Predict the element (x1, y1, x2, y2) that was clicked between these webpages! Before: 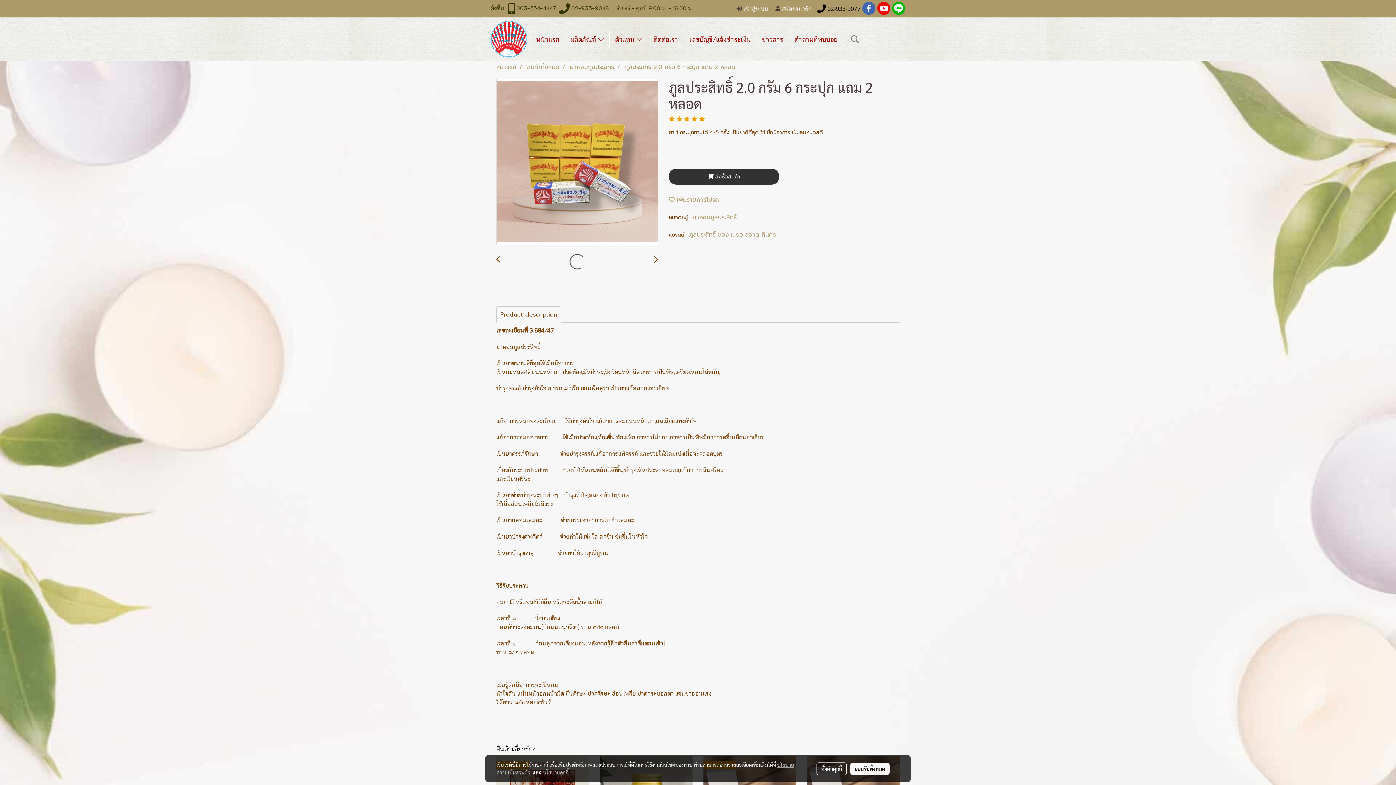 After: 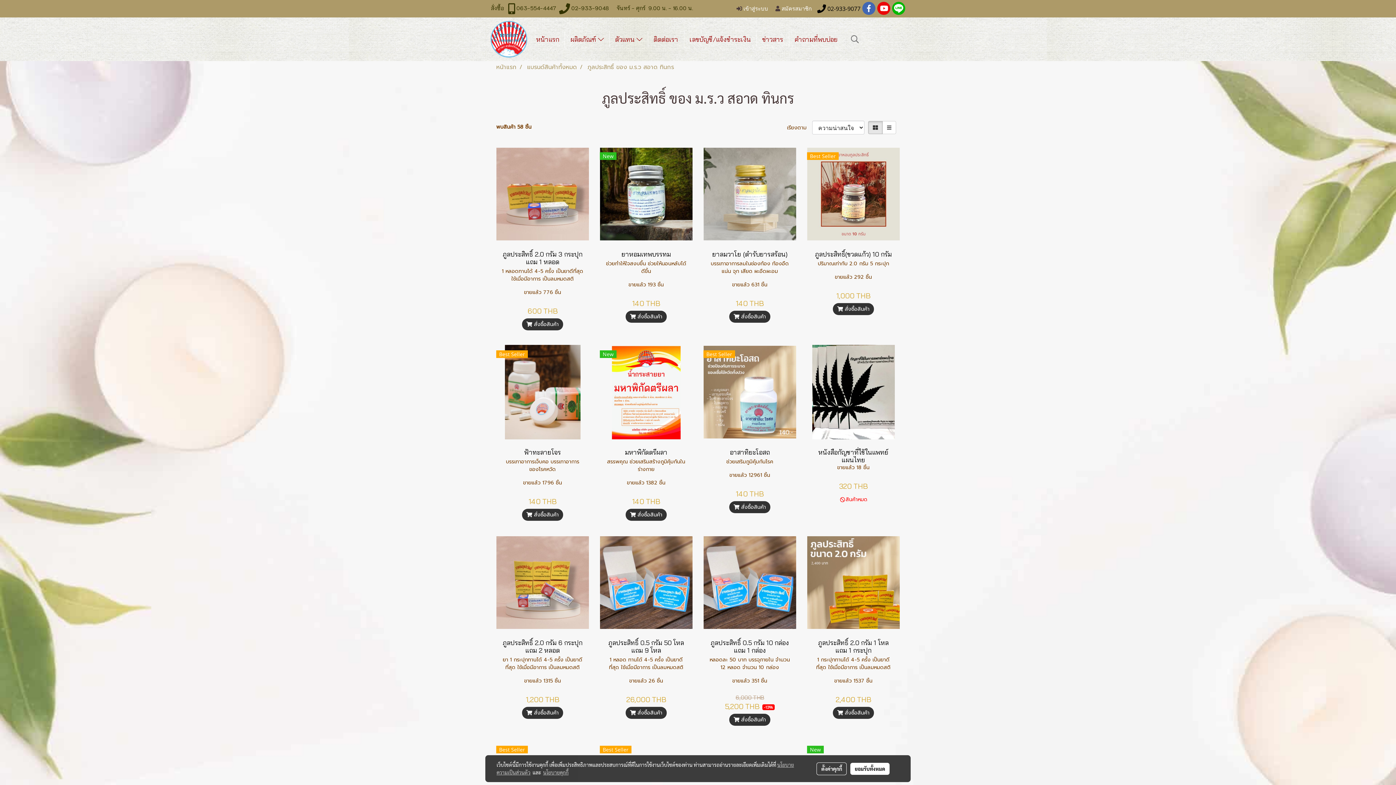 Action: label: ภูลประสิทธิ์ ของ ม.ร.ว สอาด ทินกร bbox: (689, 230, 776, 239)